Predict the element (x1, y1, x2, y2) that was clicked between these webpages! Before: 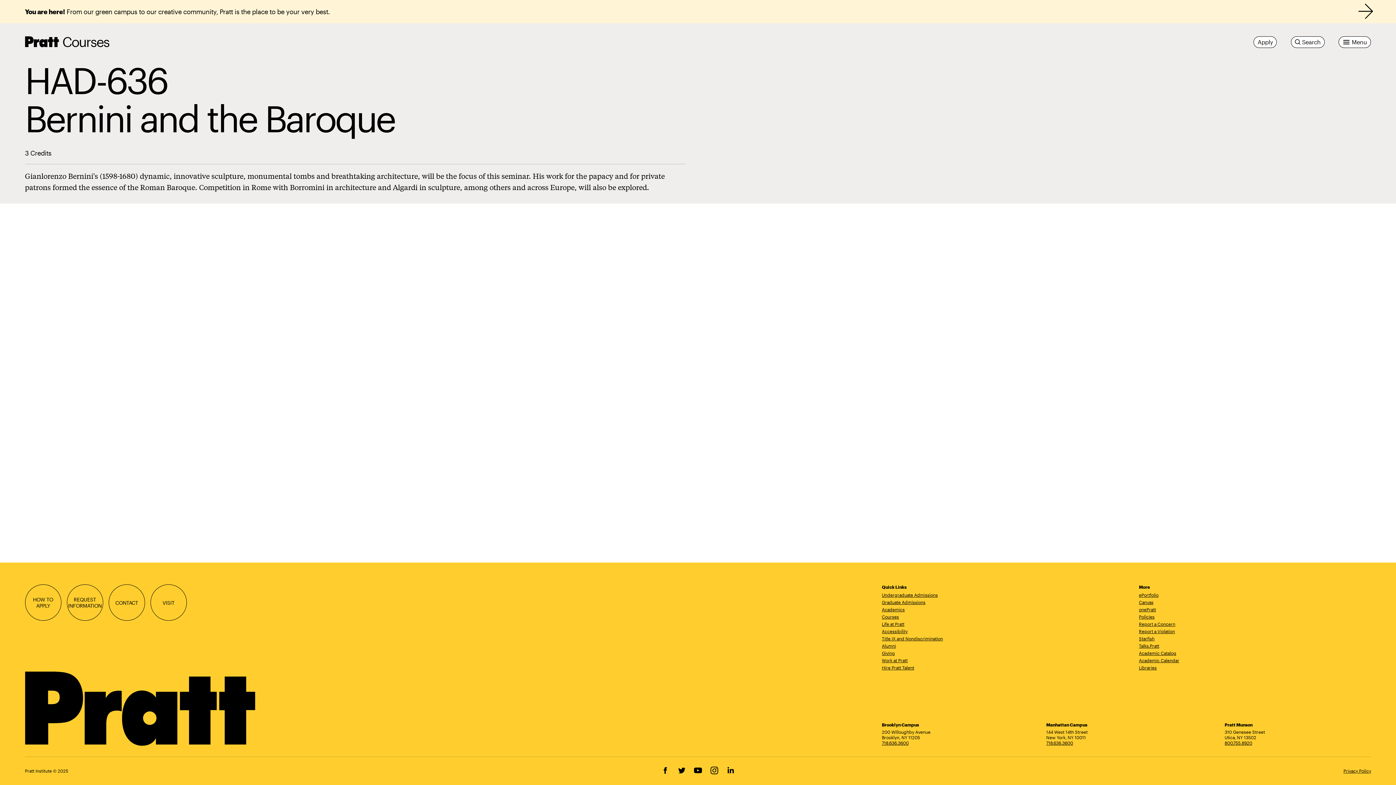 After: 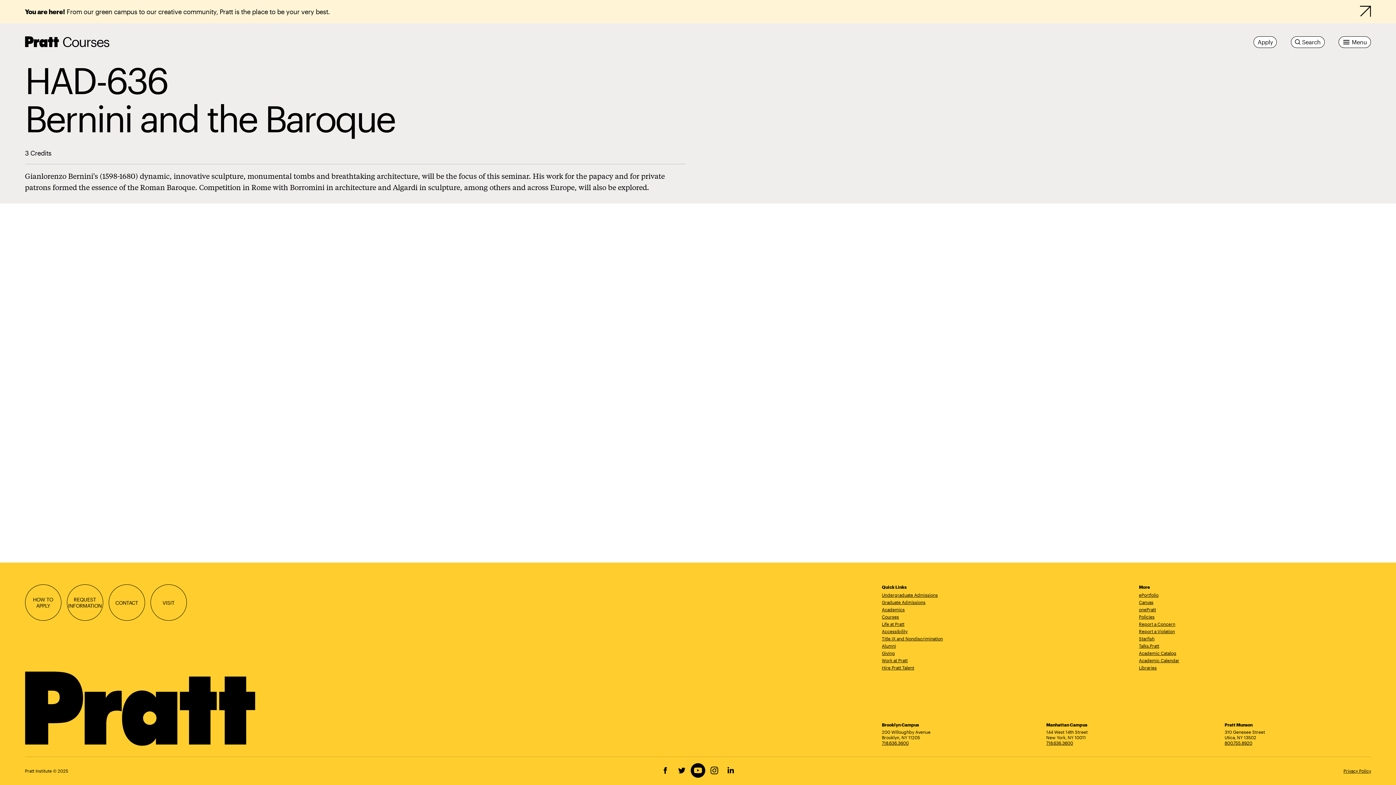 Action: bbox: (690, 763, 705, 778) label: YouTube